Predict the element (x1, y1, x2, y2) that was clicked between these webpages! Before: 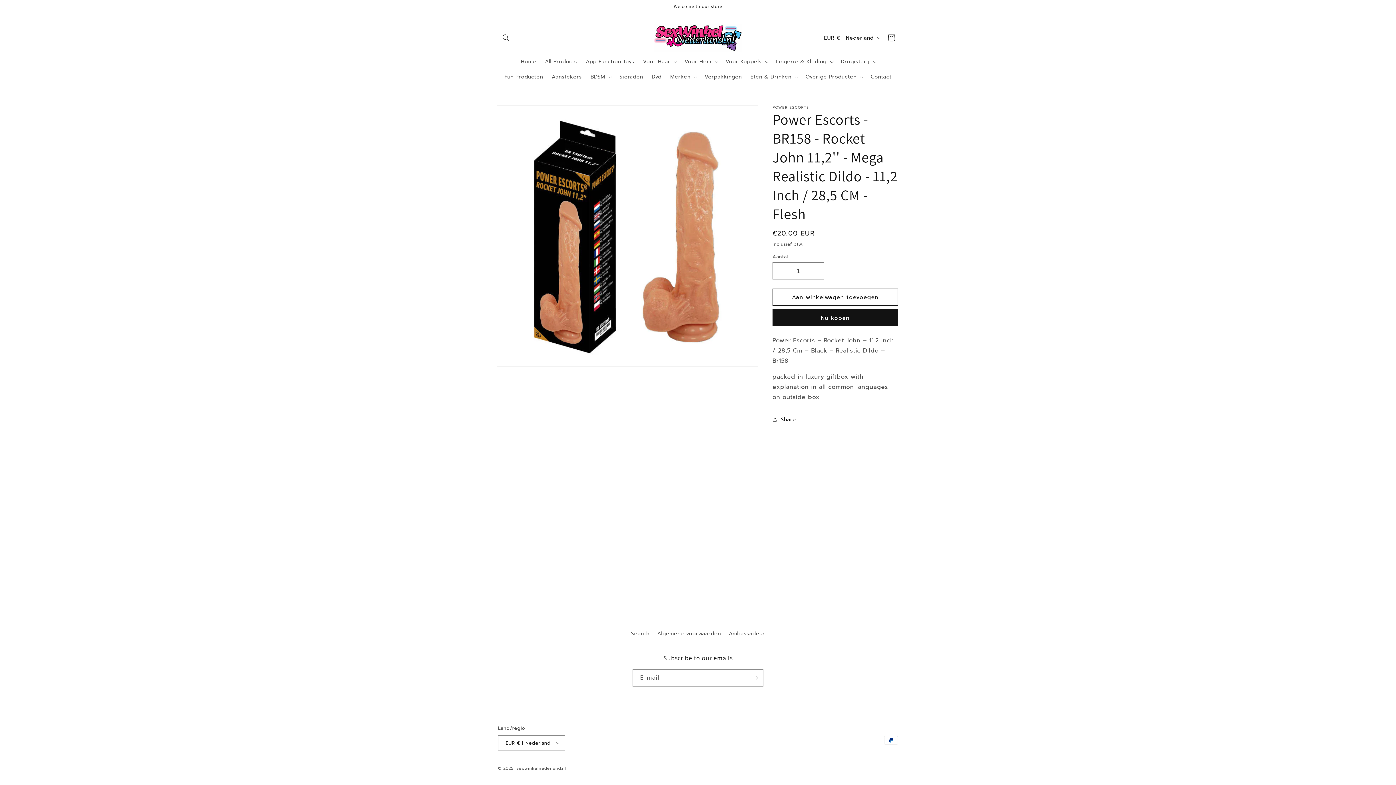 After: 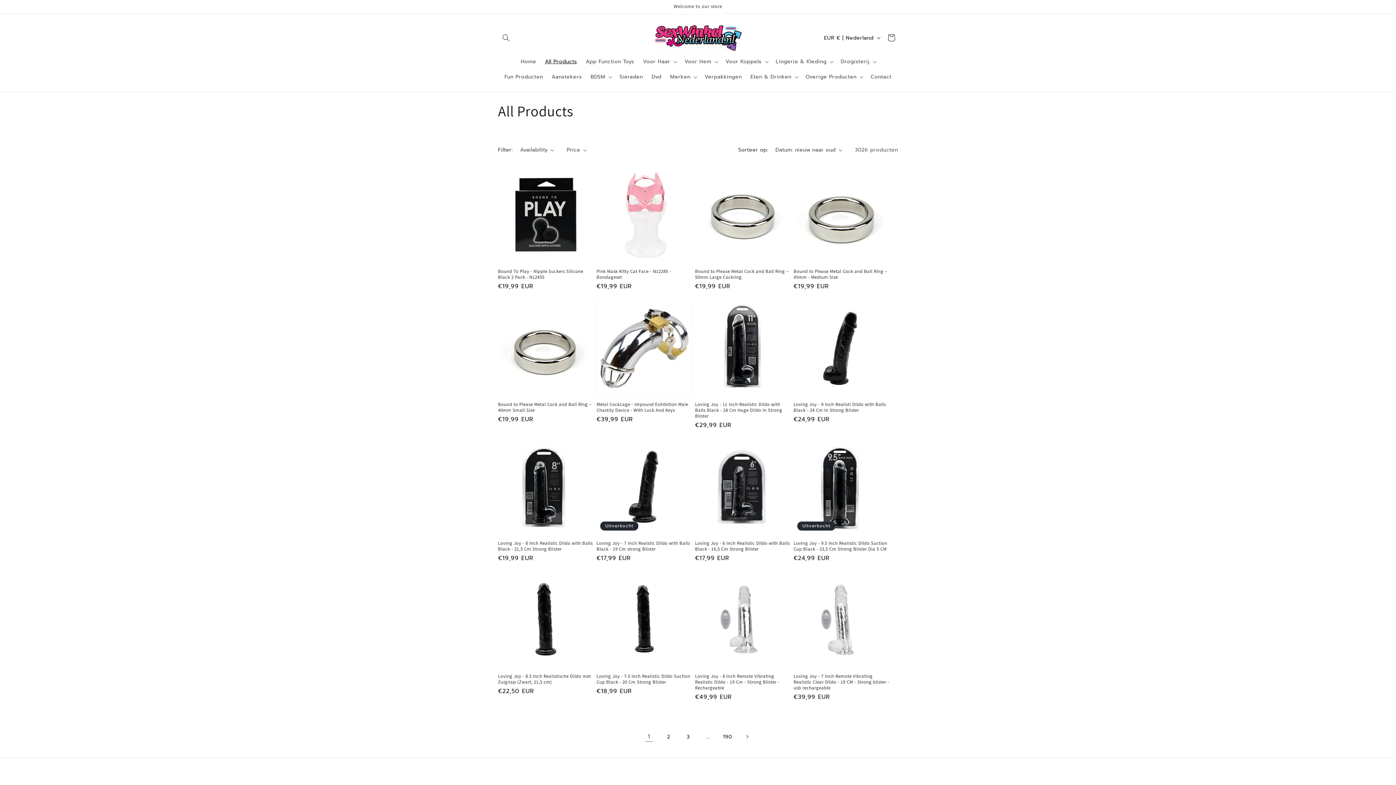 Action: bbox: (540, 54, 581, 69) label: All Products